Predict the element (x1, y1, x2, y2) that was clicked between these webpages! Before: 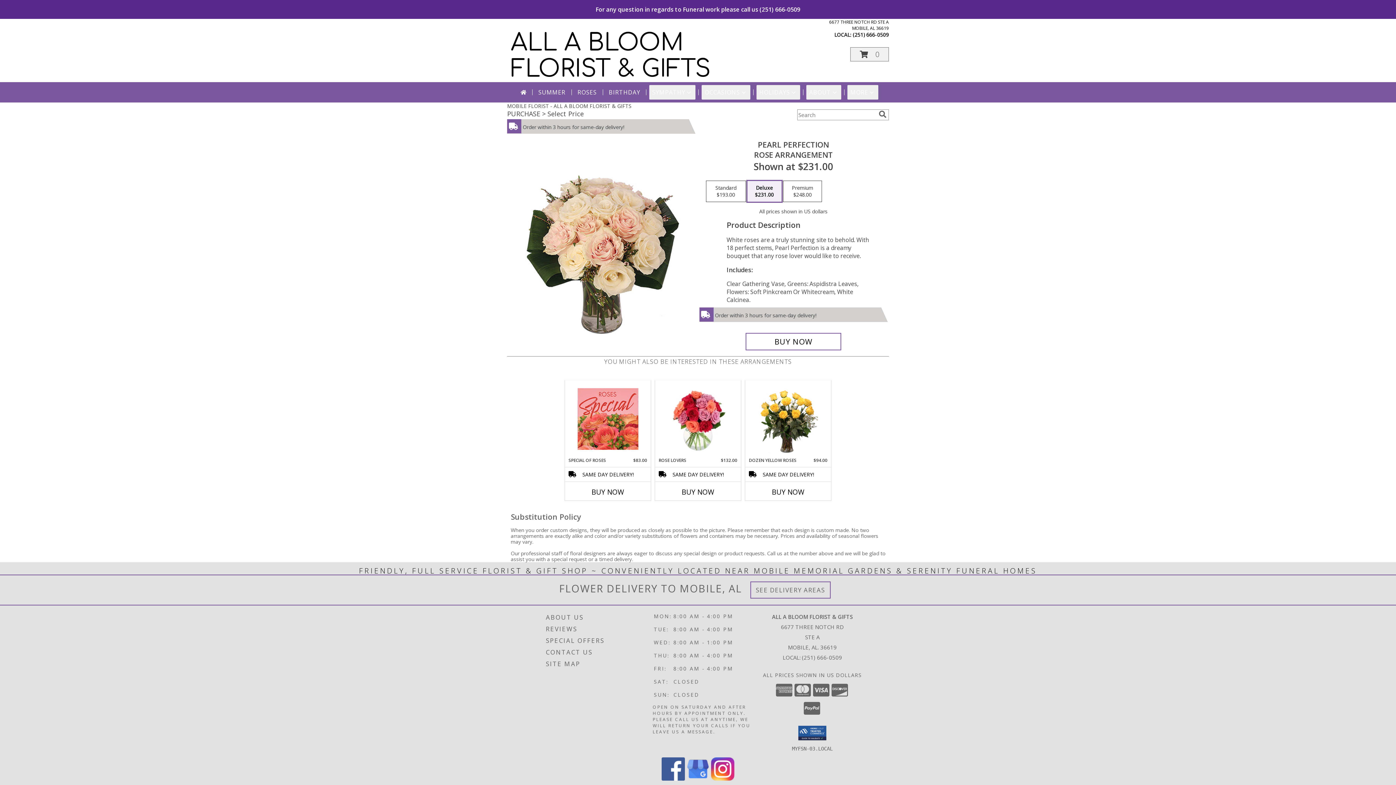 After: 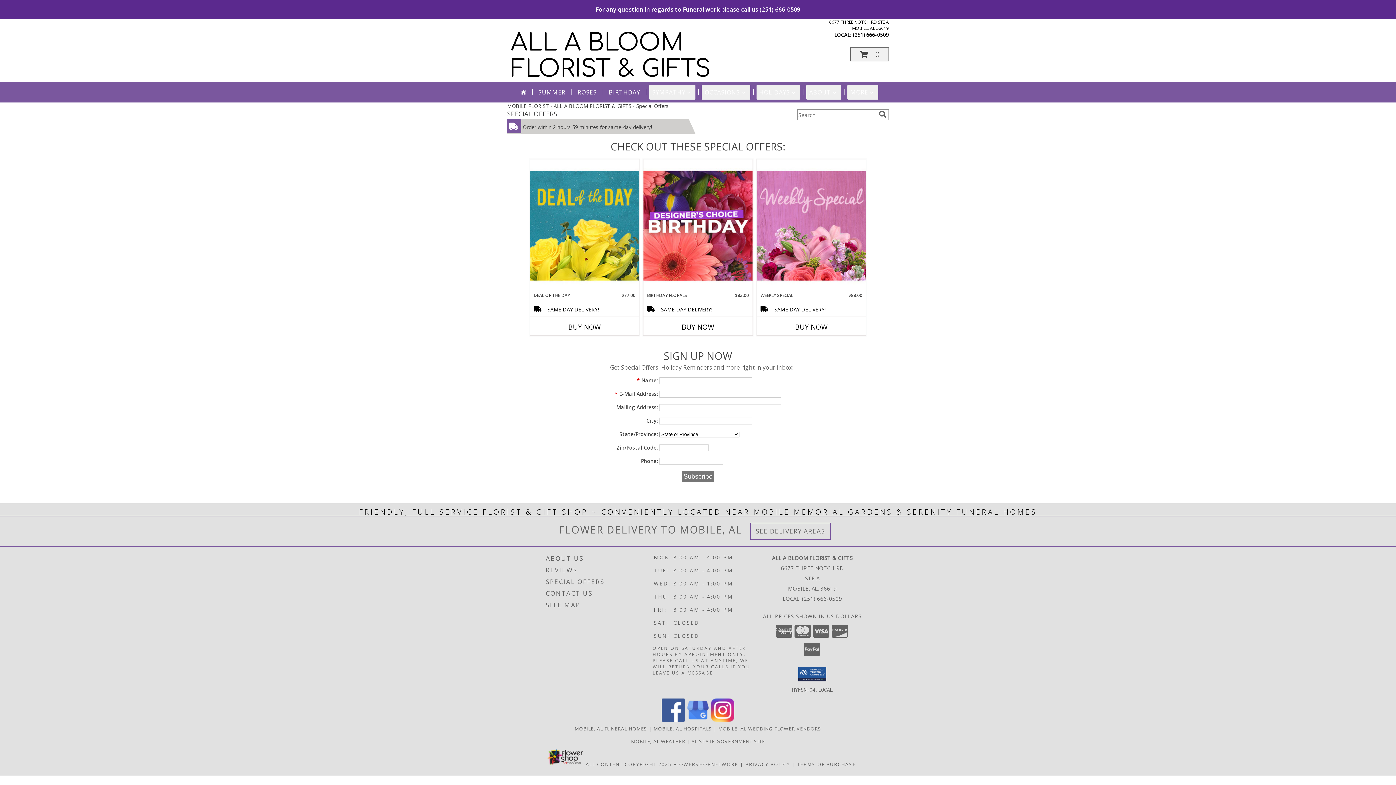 Action: label: SPECIAL OFFERS bbox: (546, 635, 651, 646)